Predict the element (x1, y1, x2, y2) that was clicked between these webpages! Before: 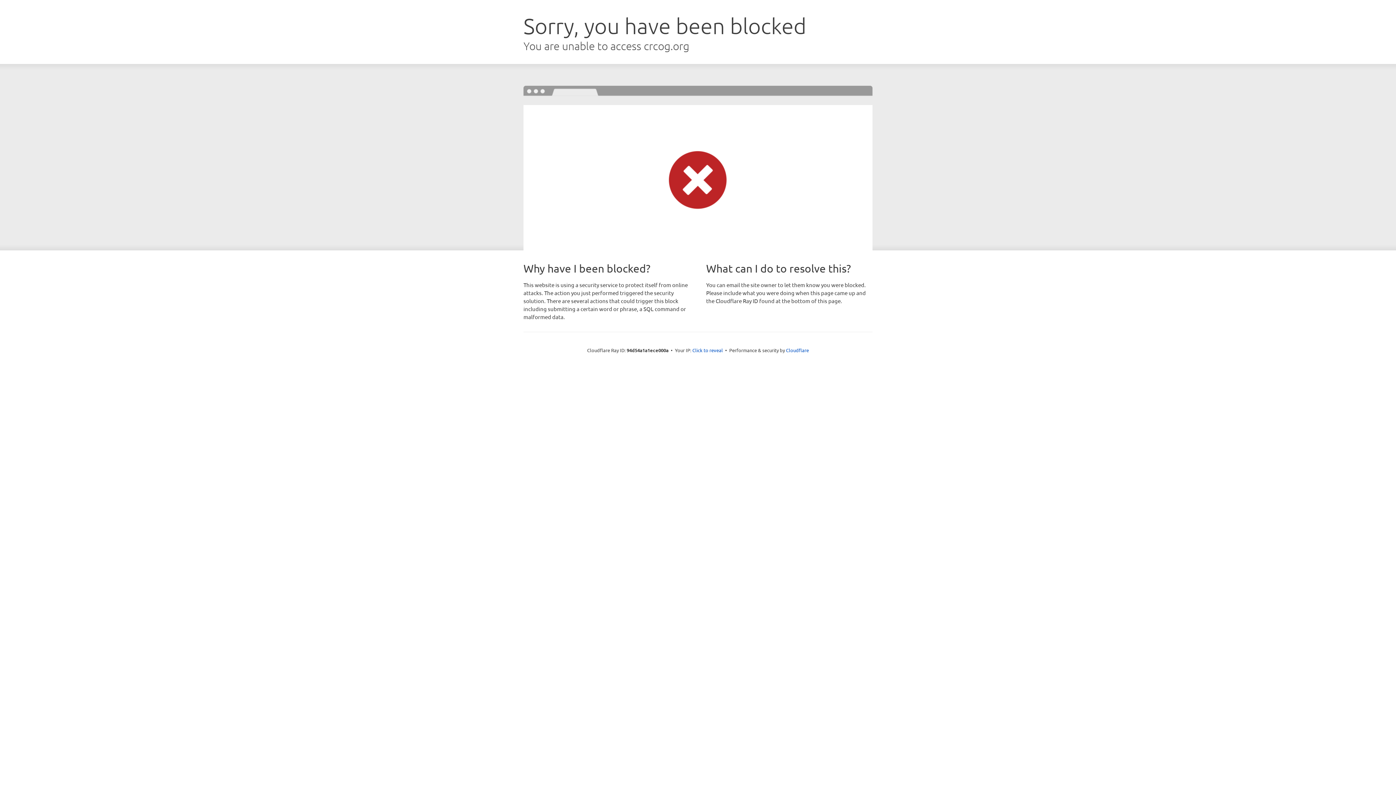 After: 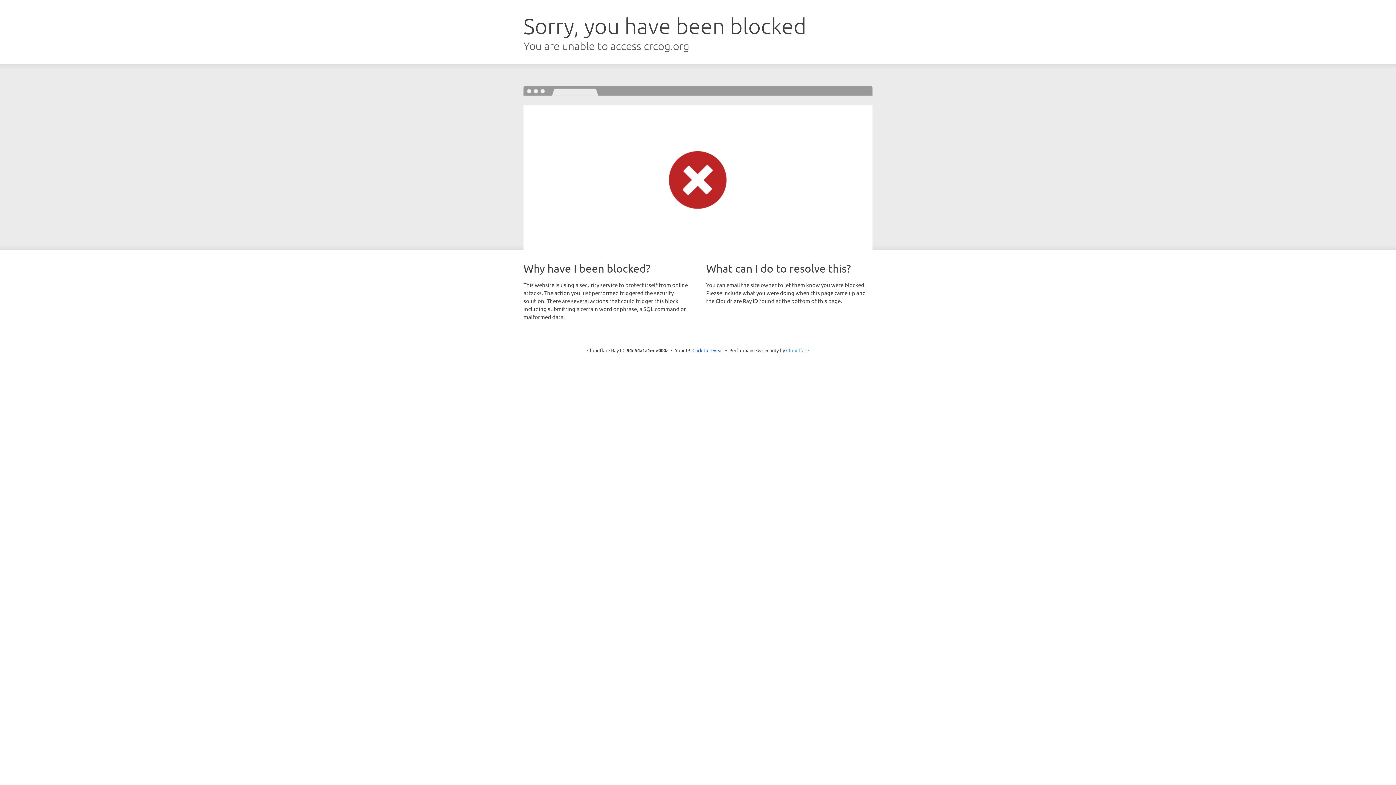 Action: label: Cloudflare bbox: (786, 347, 809, 353)